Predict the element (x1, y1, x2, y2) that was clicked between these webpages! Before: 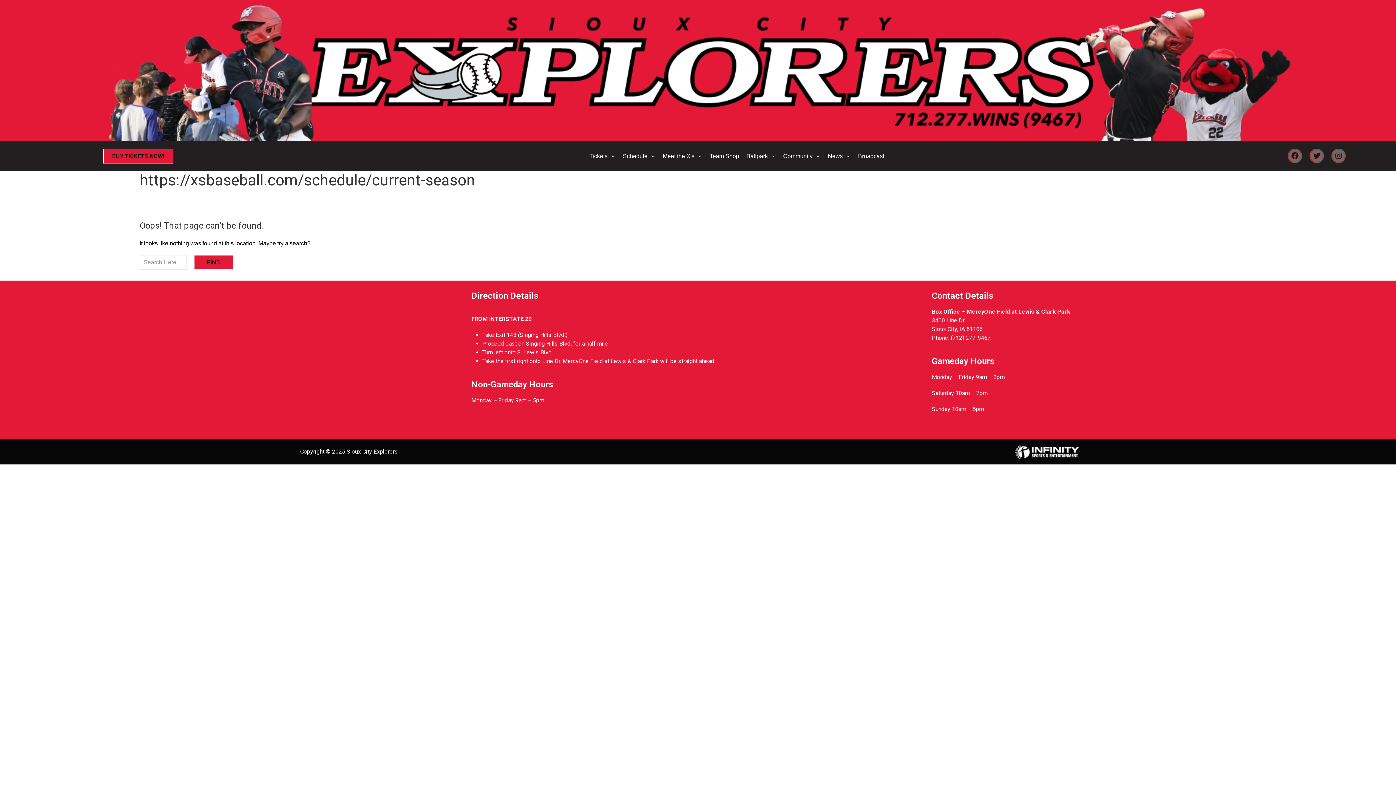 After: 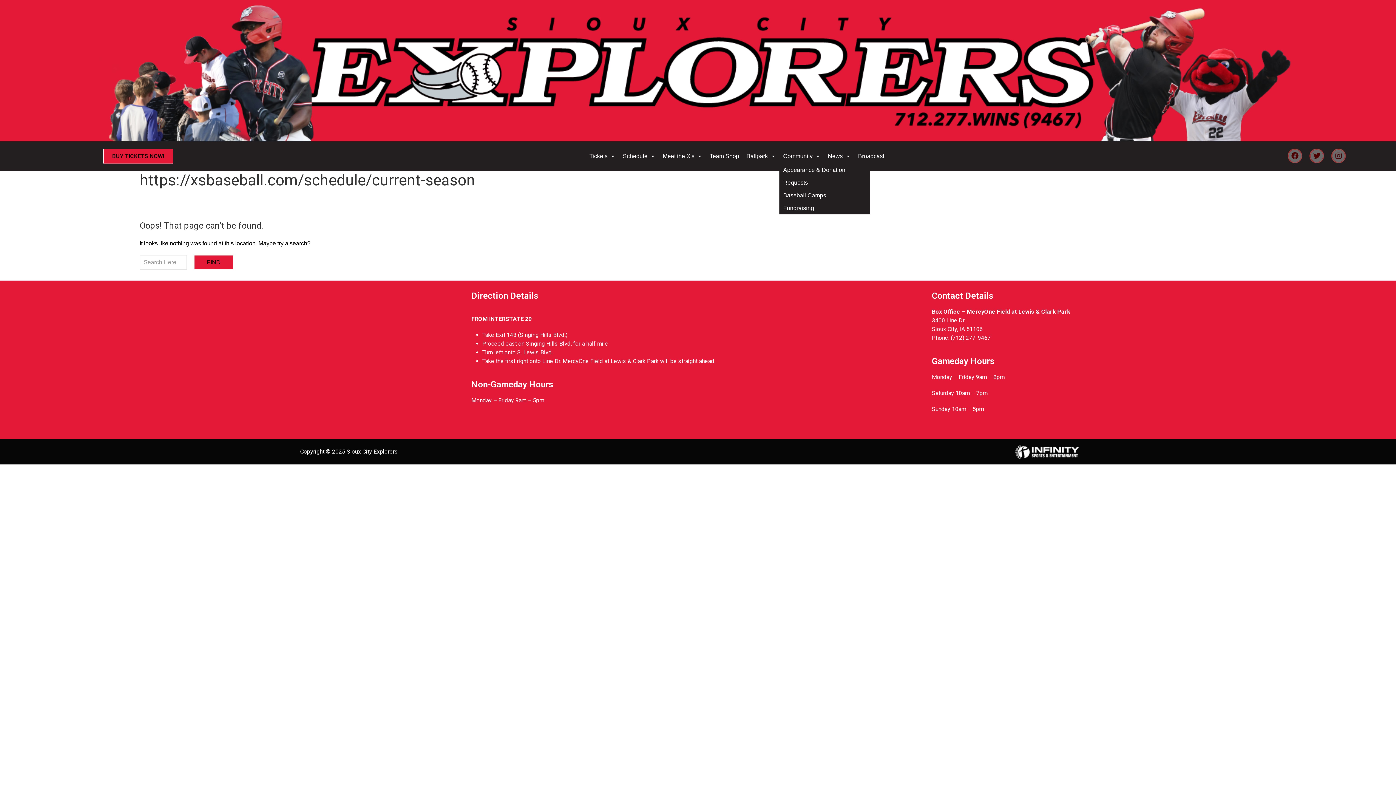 Action: bbox: (779, 149, 824, 163) label: Community